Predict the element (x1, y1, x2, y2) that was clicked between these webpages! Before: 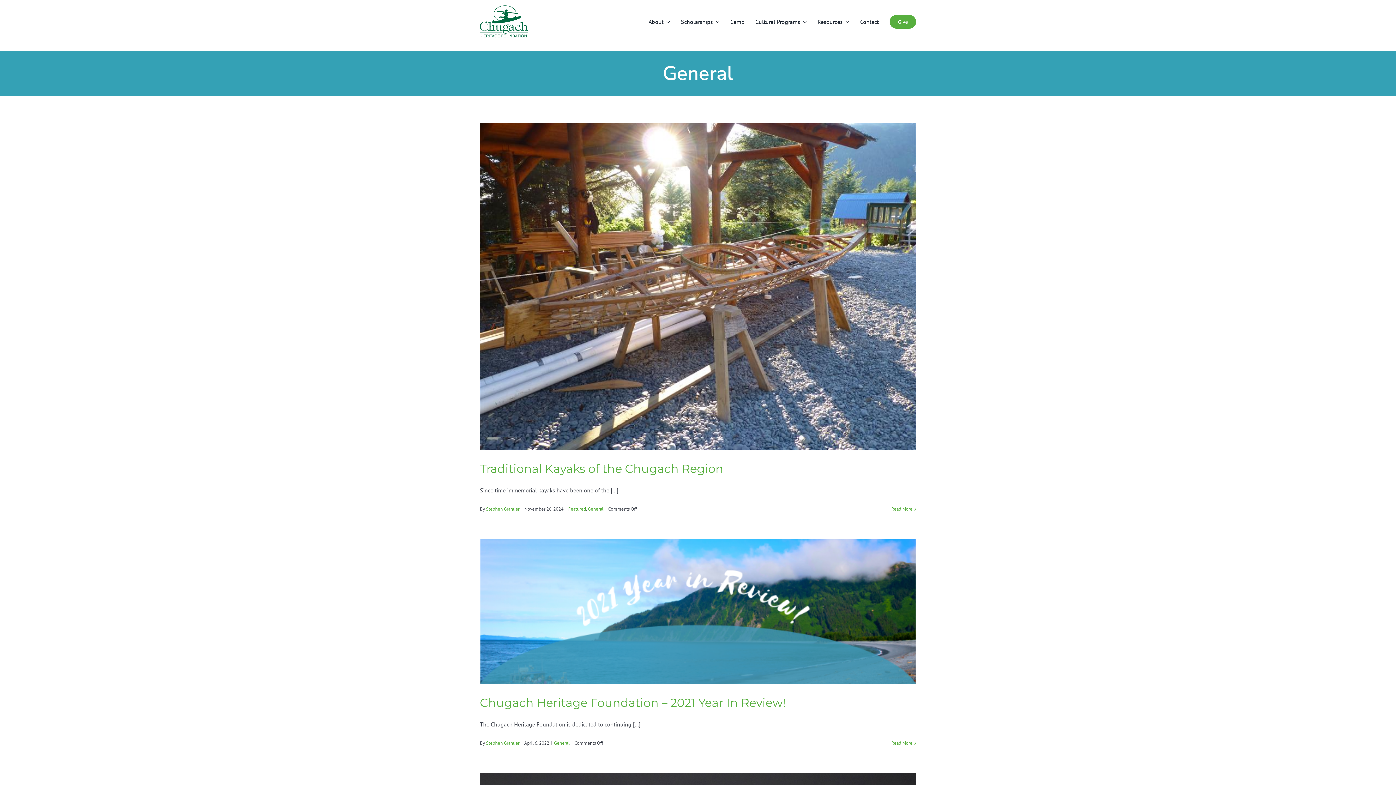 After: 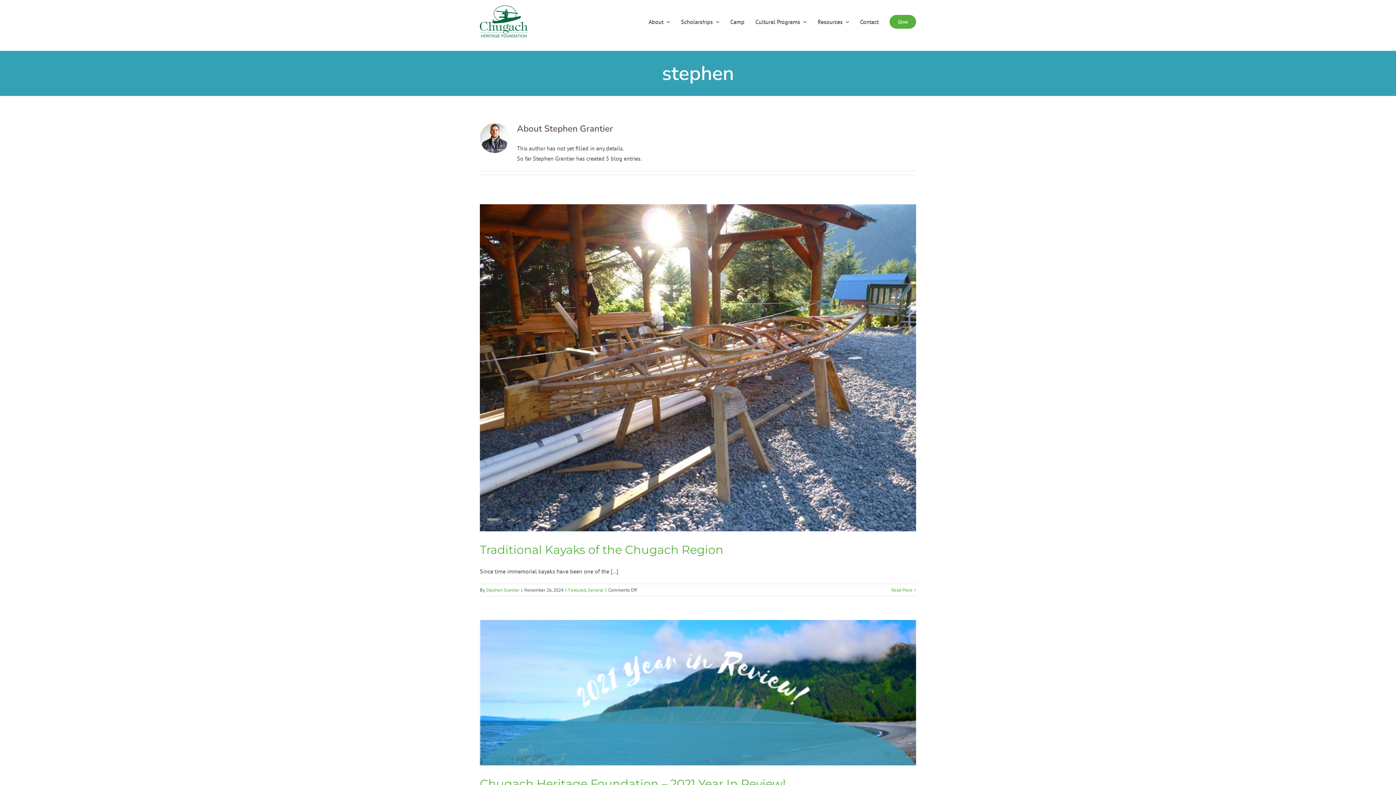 Action: bbox: (486, 740, 519, 746) label: Stephen Grantier